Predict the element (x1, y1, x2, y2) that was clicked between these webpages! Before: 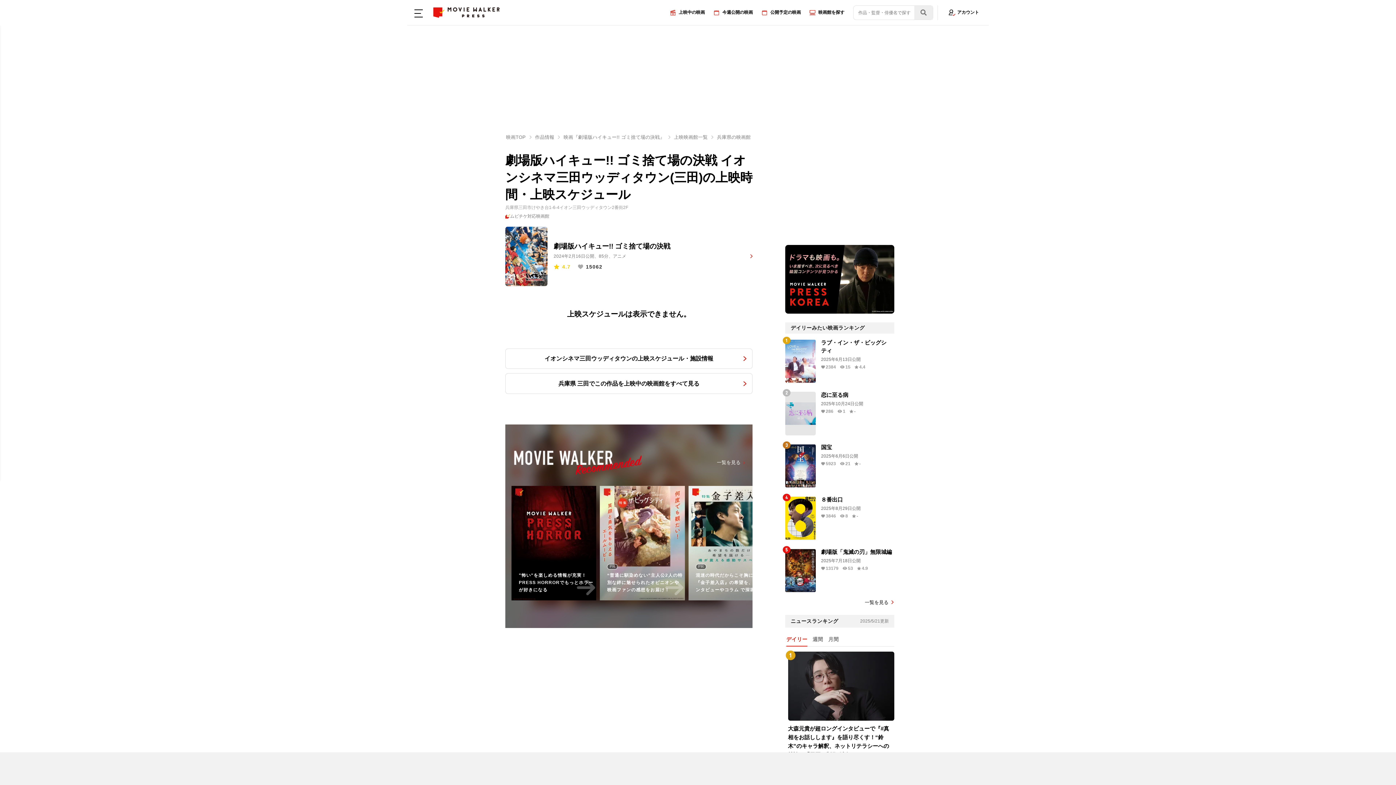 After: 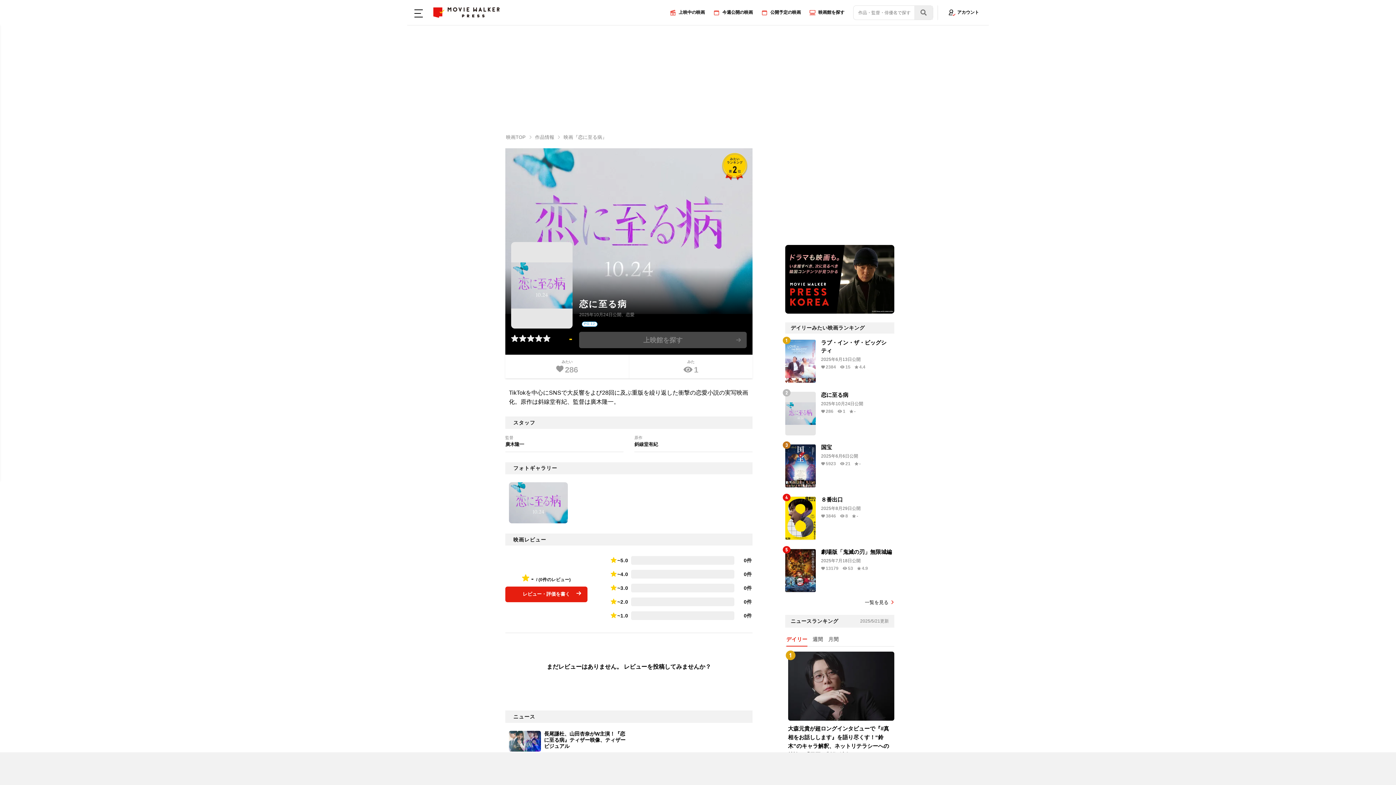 Action: label: 恋に至る病

2025年10月24日公開

 286  1  - bbox: (785, 392, 894, 435)